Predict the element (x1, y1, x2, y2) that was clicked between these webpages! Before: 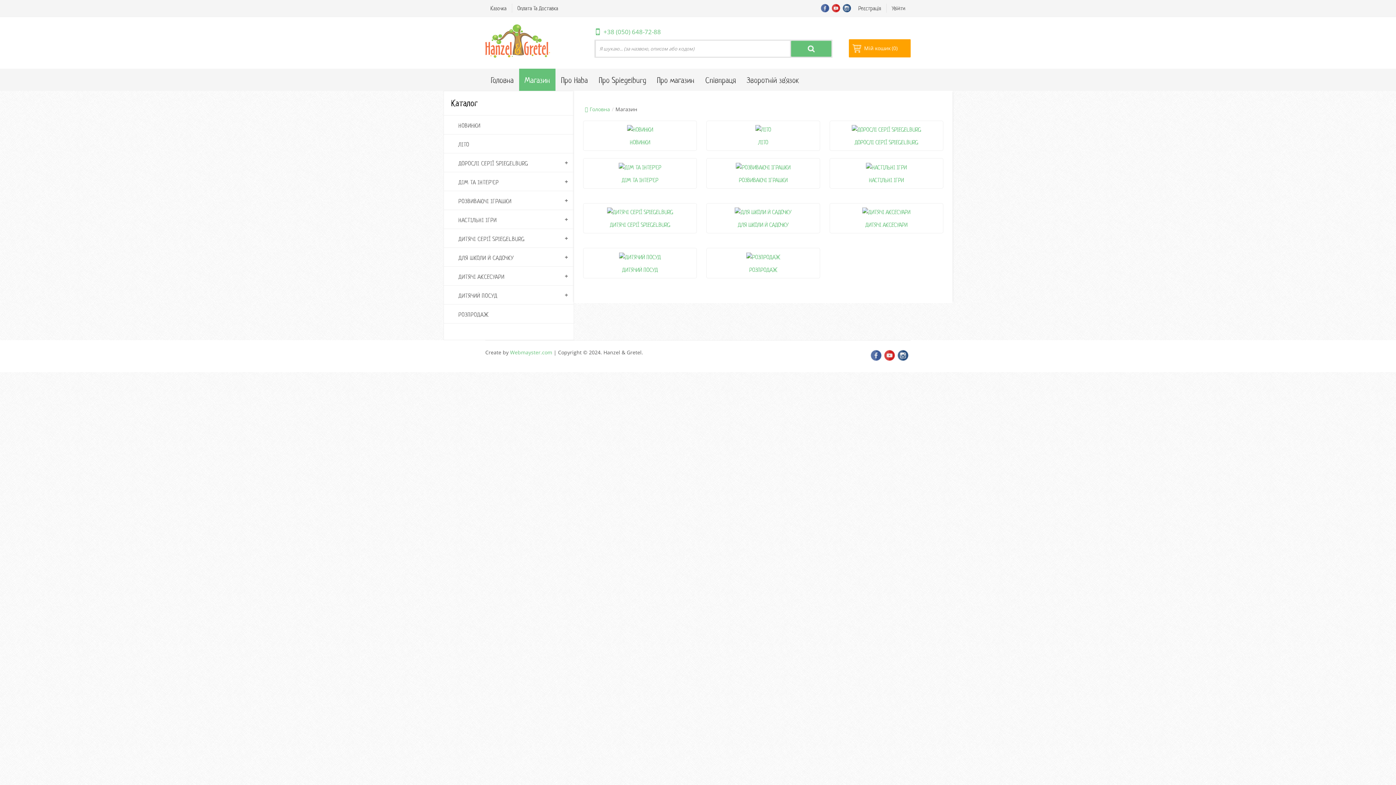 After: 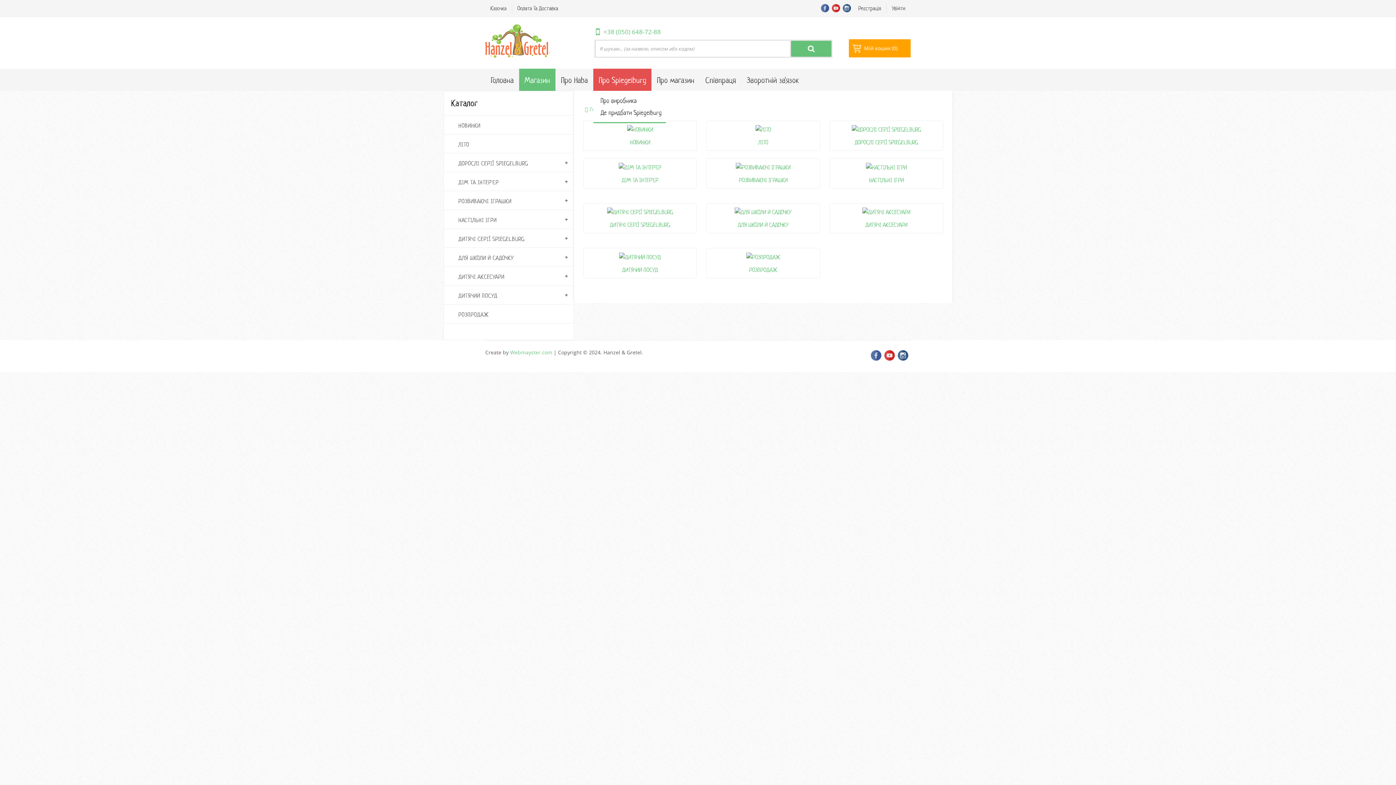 Action: label: Про Spiegelburg bbox: (593, 68, 651, 90)